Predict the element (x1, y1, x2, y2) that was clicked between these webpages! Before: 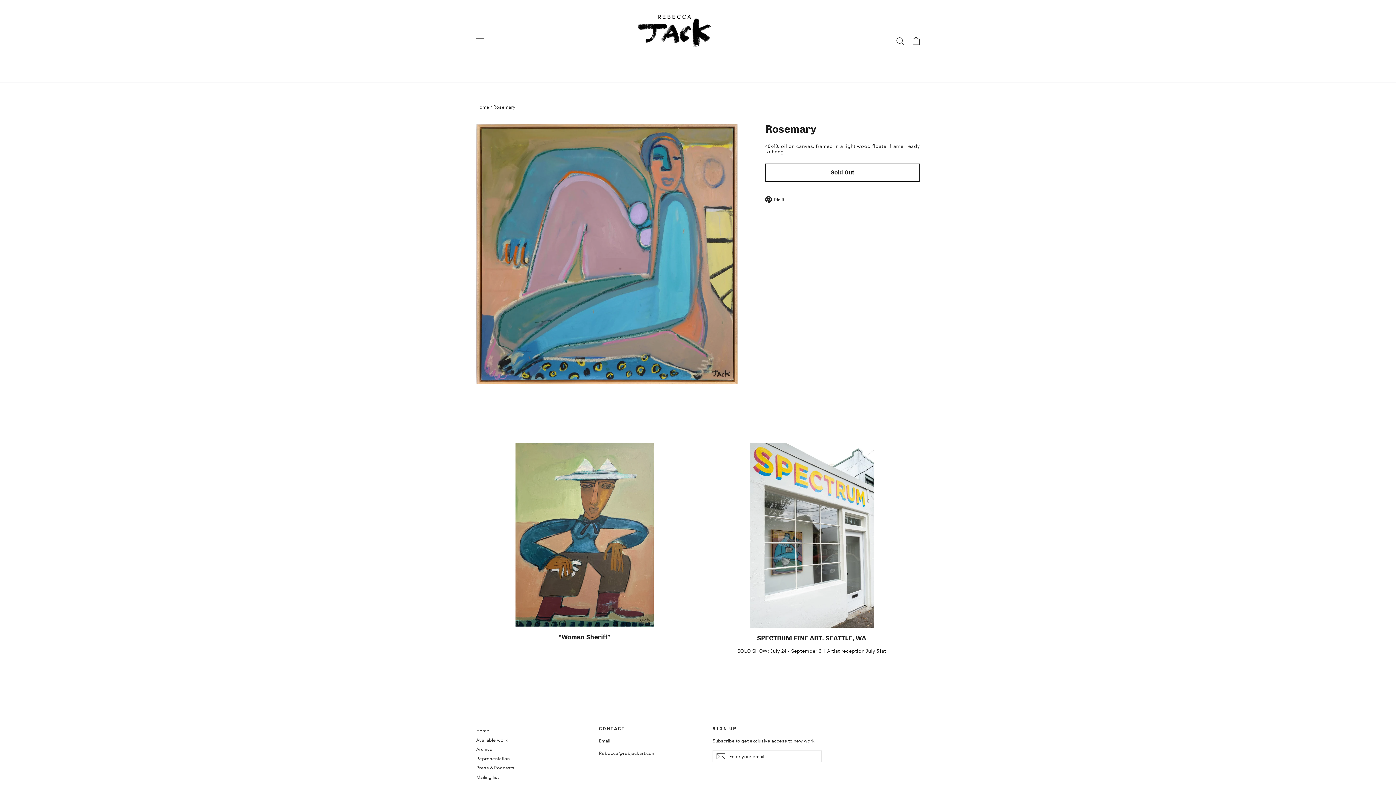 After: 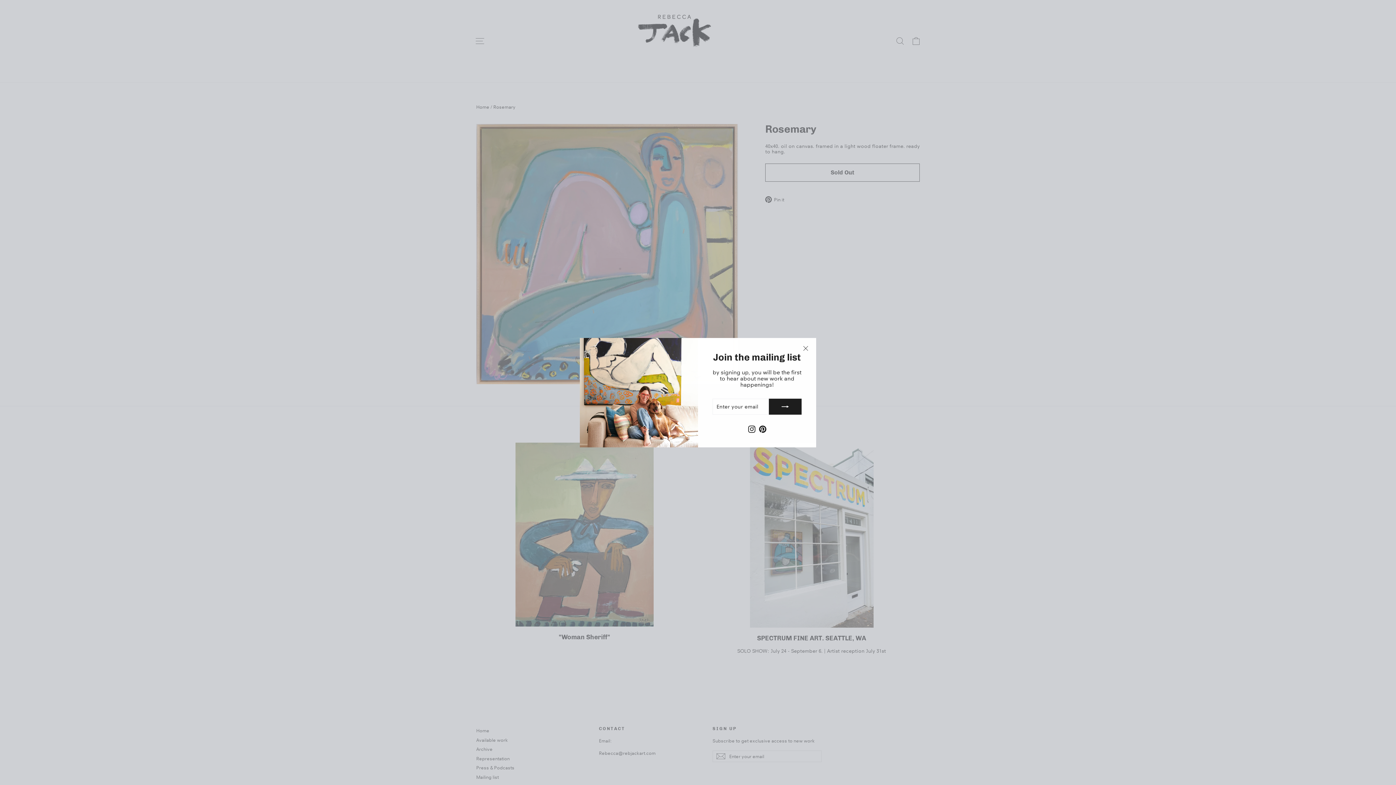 Action: bbox: (908, 32, 924, 49) label: Cart